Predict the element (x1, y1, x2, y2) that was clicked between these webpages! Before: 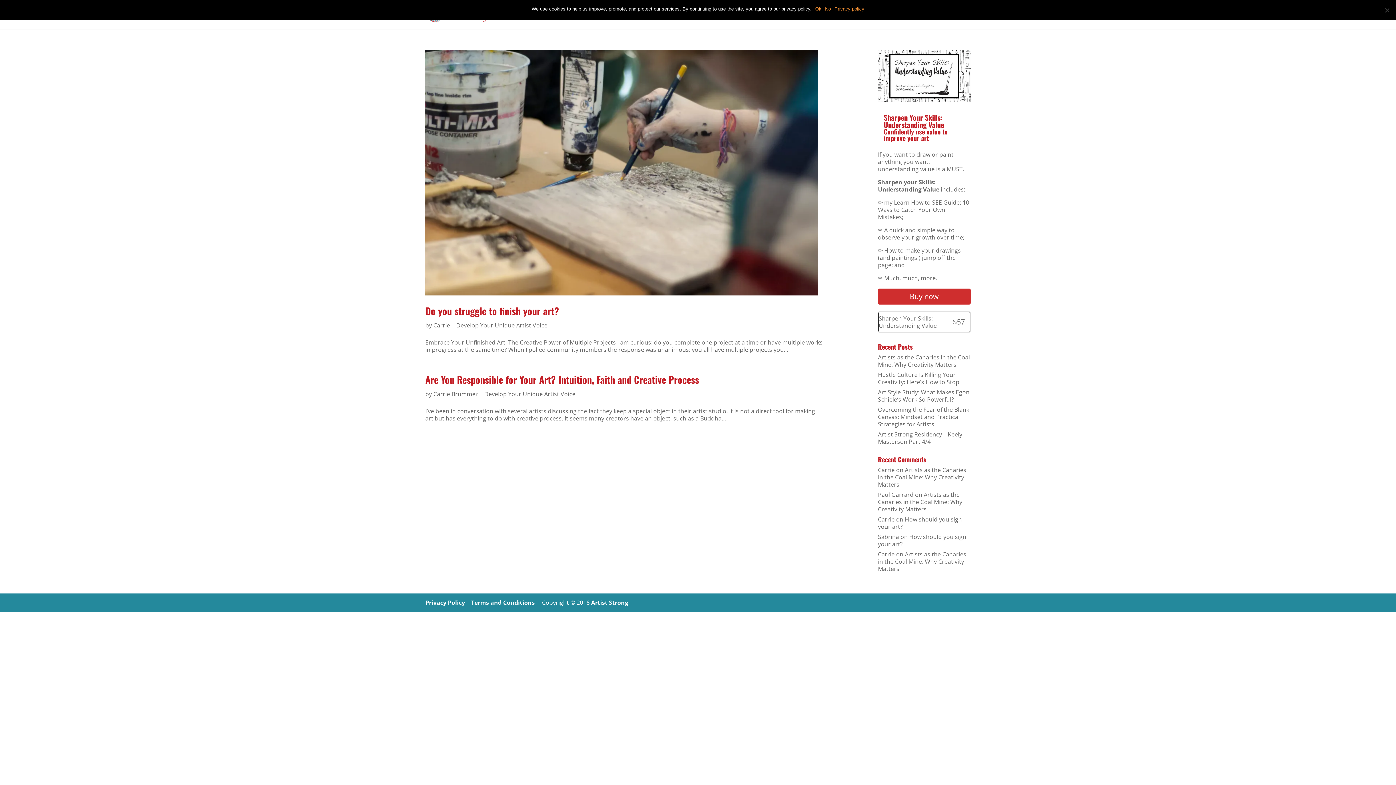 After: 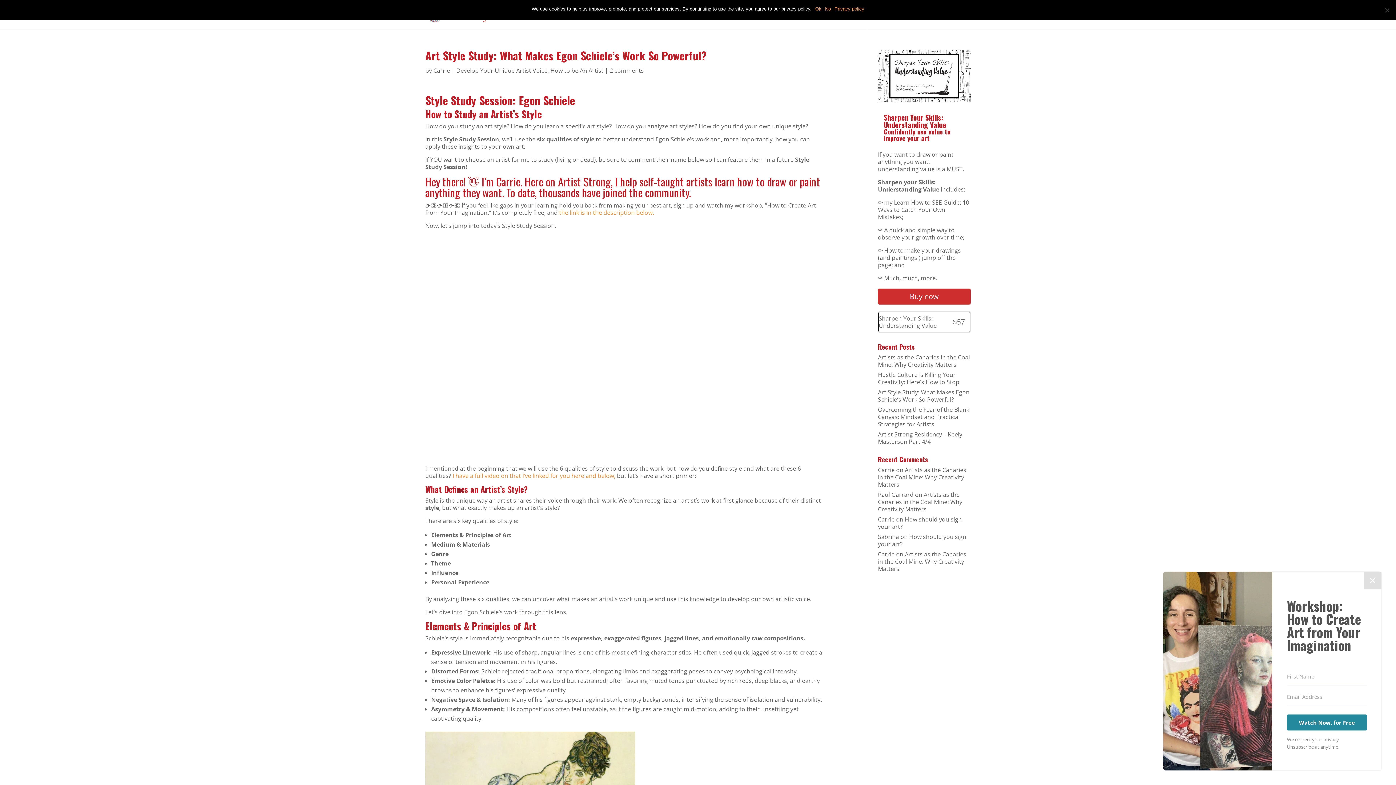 Action: label: Art Style Study: What Makes Egon Schiele’s Work So Powerful? bbox: (878, 388, 969, 403)